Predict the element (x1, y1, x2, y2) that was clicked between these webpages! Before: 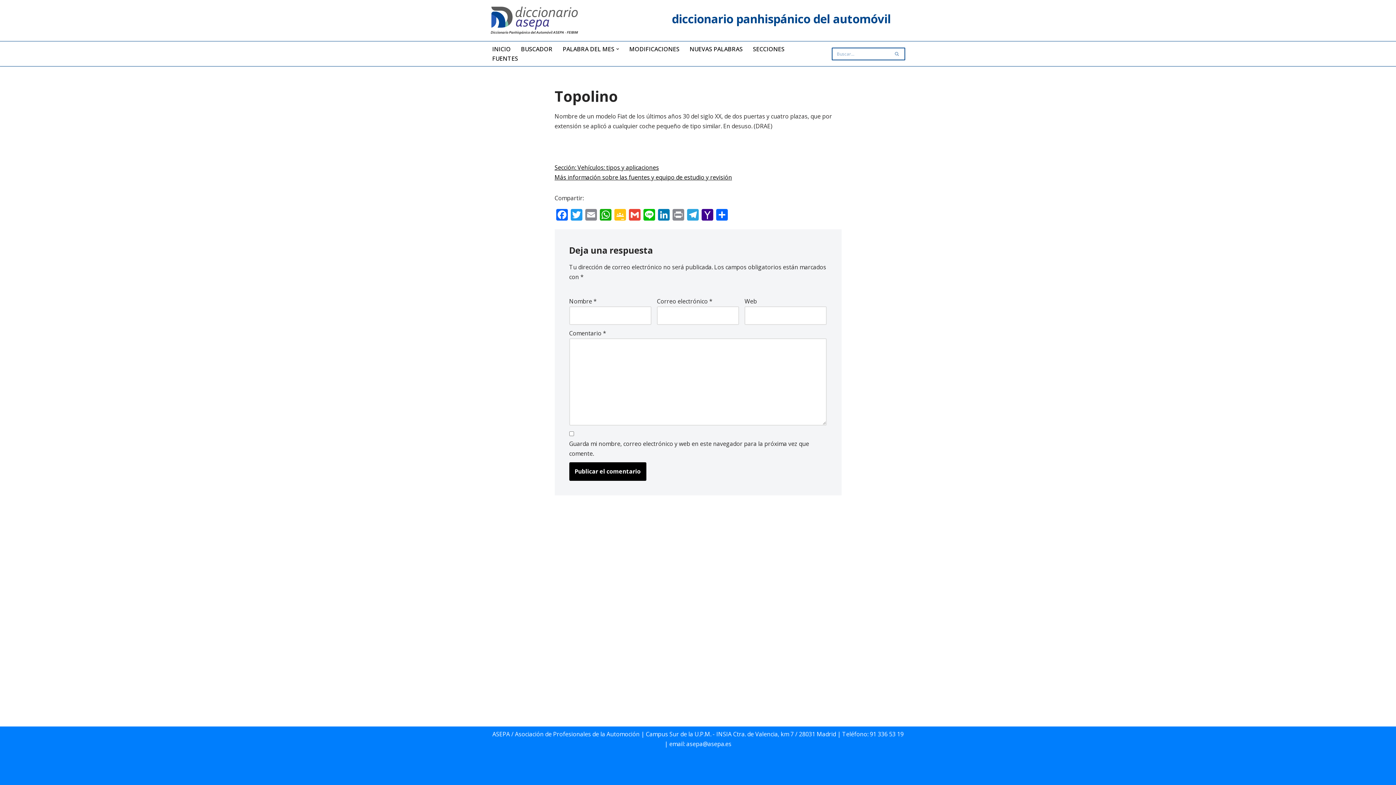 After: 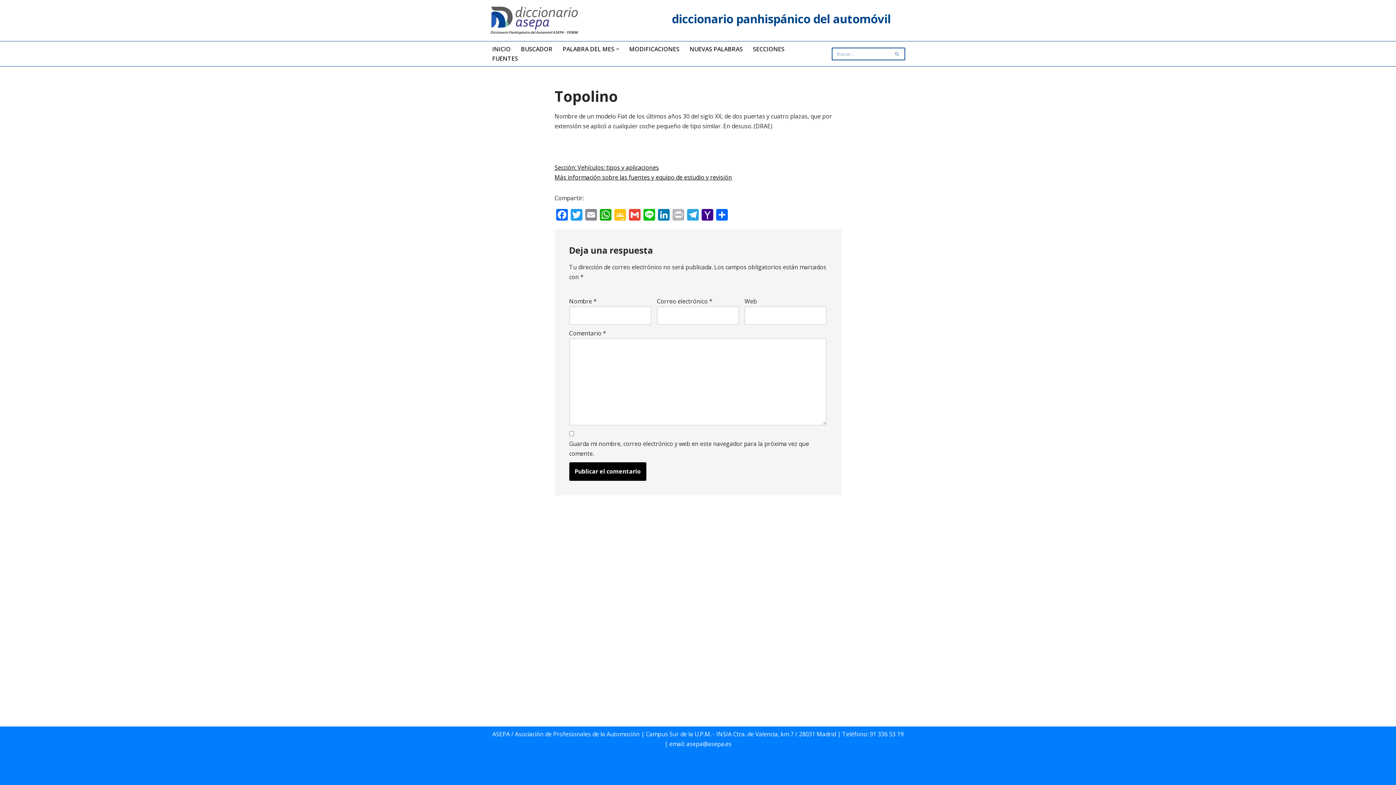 Action: bbox: (671, 209, 685, 222) label: Print